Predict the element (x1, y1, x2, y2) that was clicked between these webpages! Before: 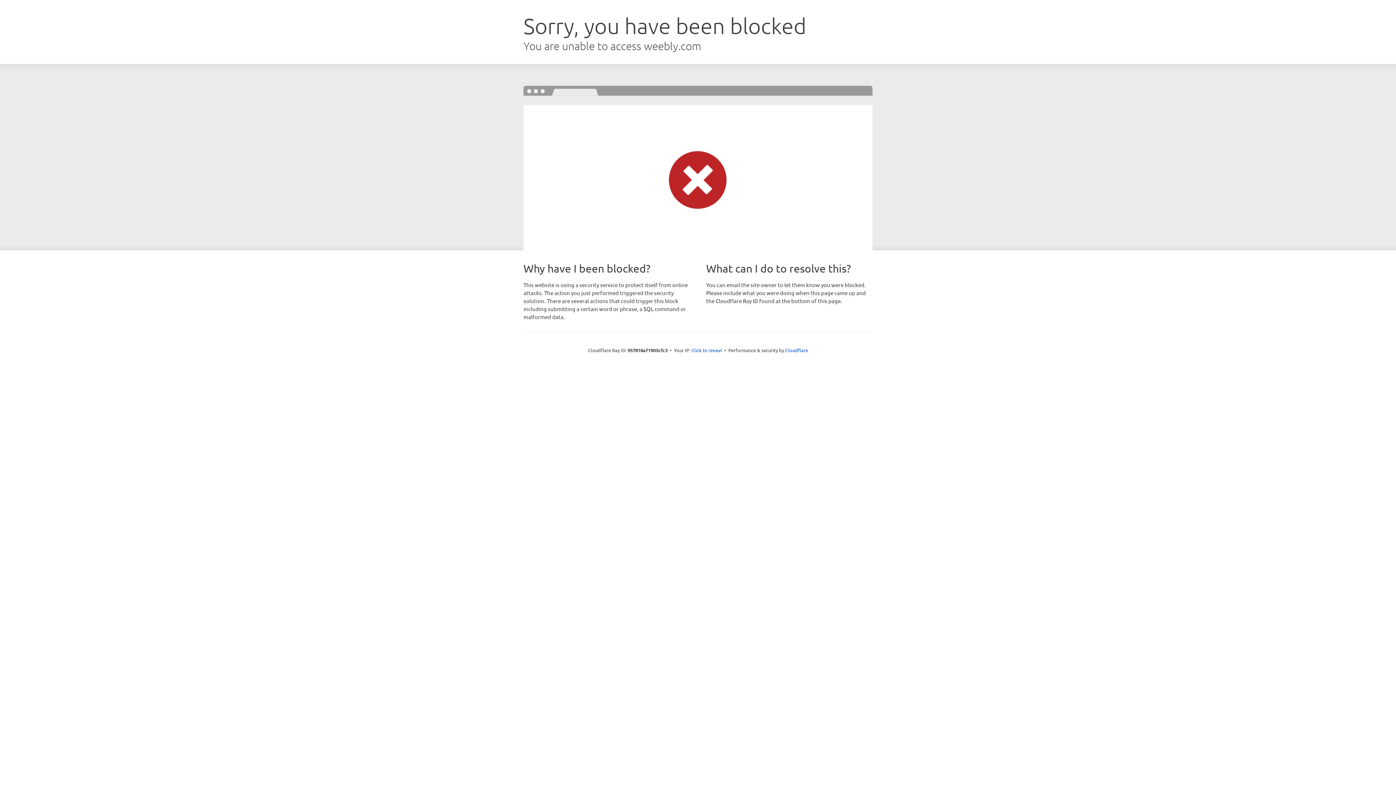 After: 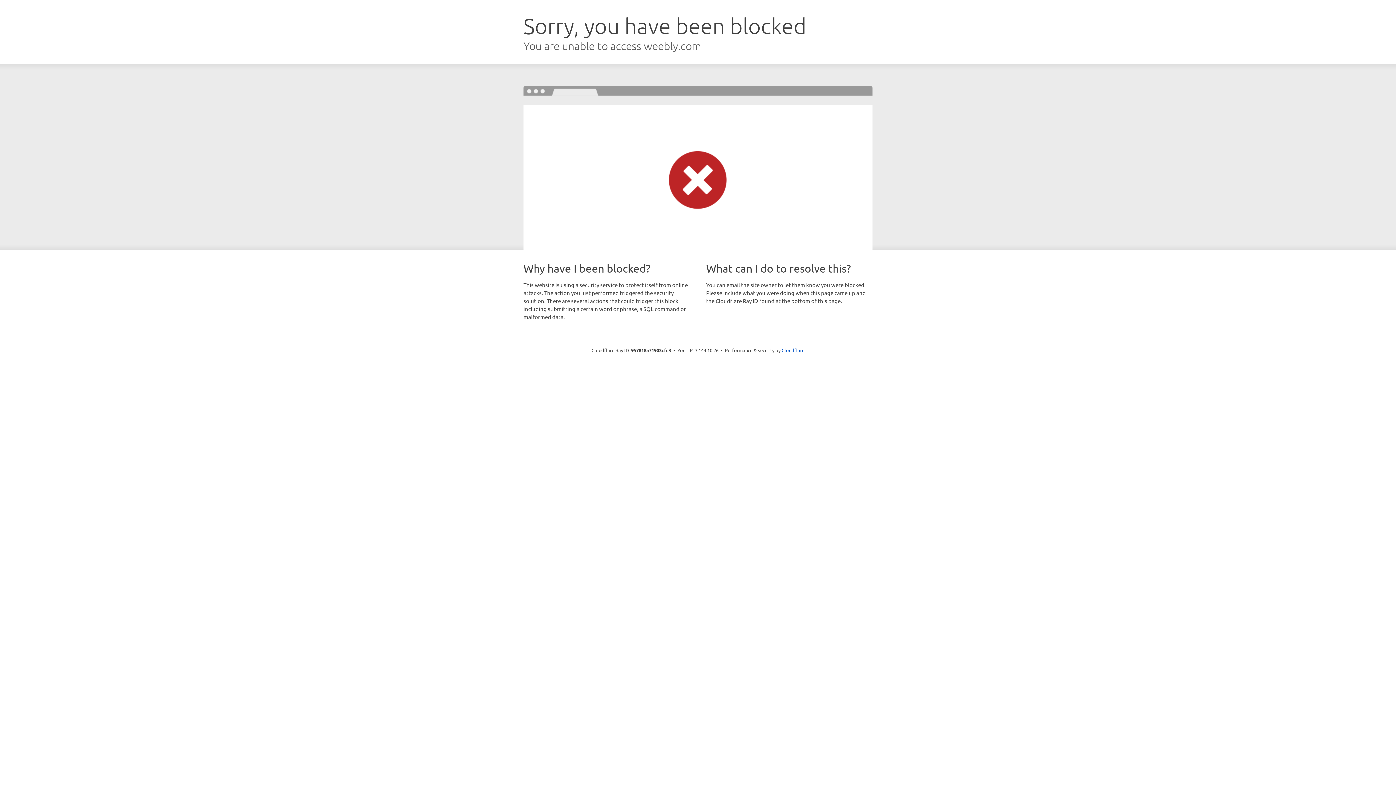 Action: bbox: (691, 346, 722, 353) label: Click to reveal